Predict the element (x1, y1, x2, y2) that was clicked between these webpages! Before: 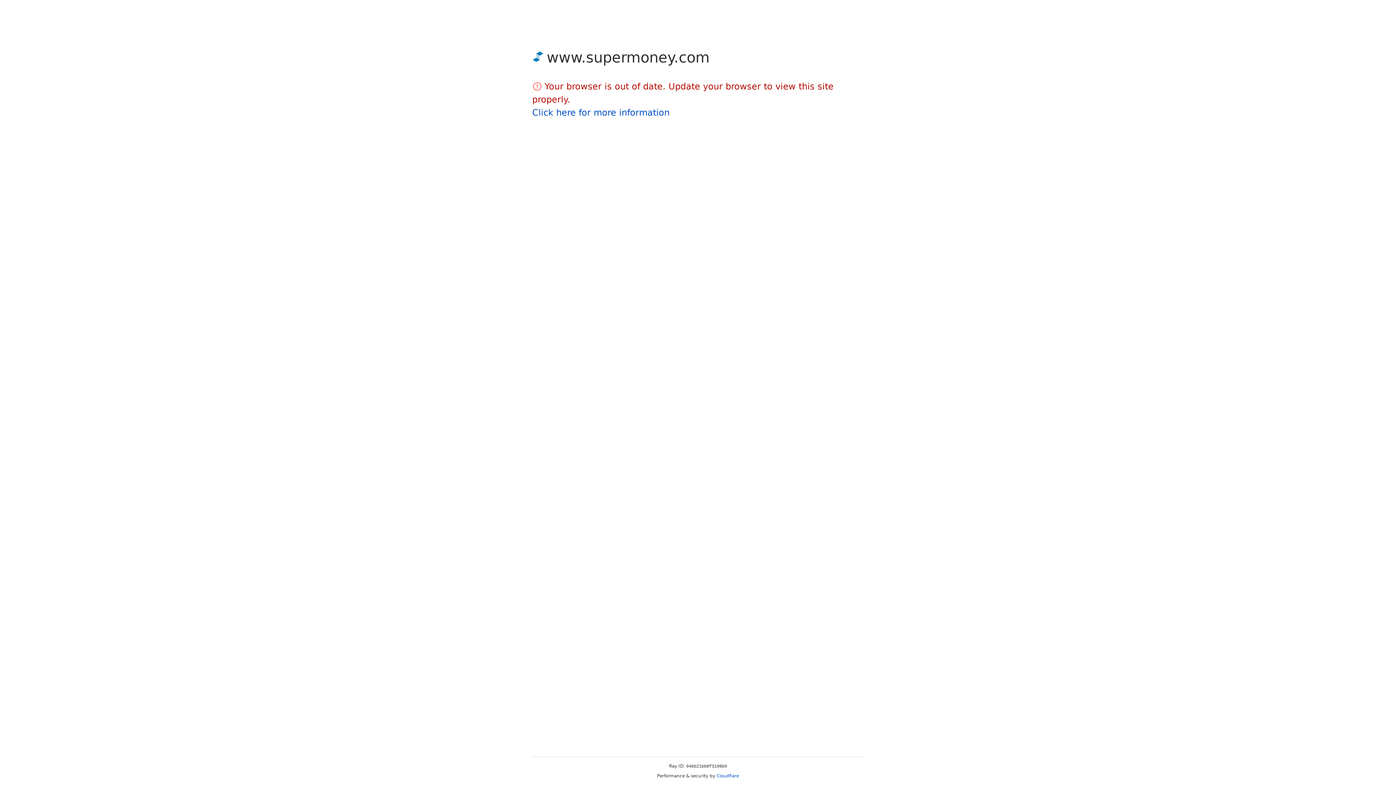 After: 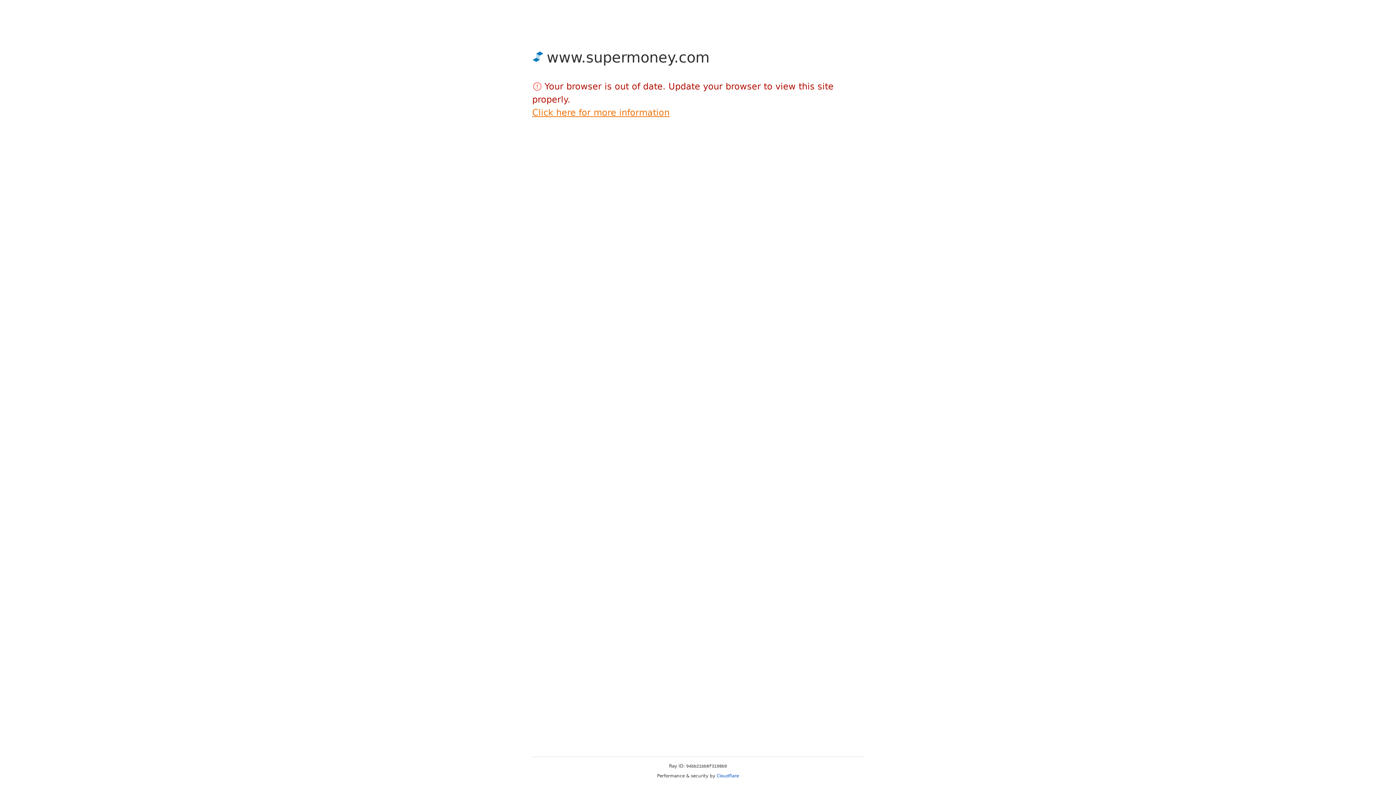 Action: bbox: (532, 107, 669, 117) label: Click here for more information